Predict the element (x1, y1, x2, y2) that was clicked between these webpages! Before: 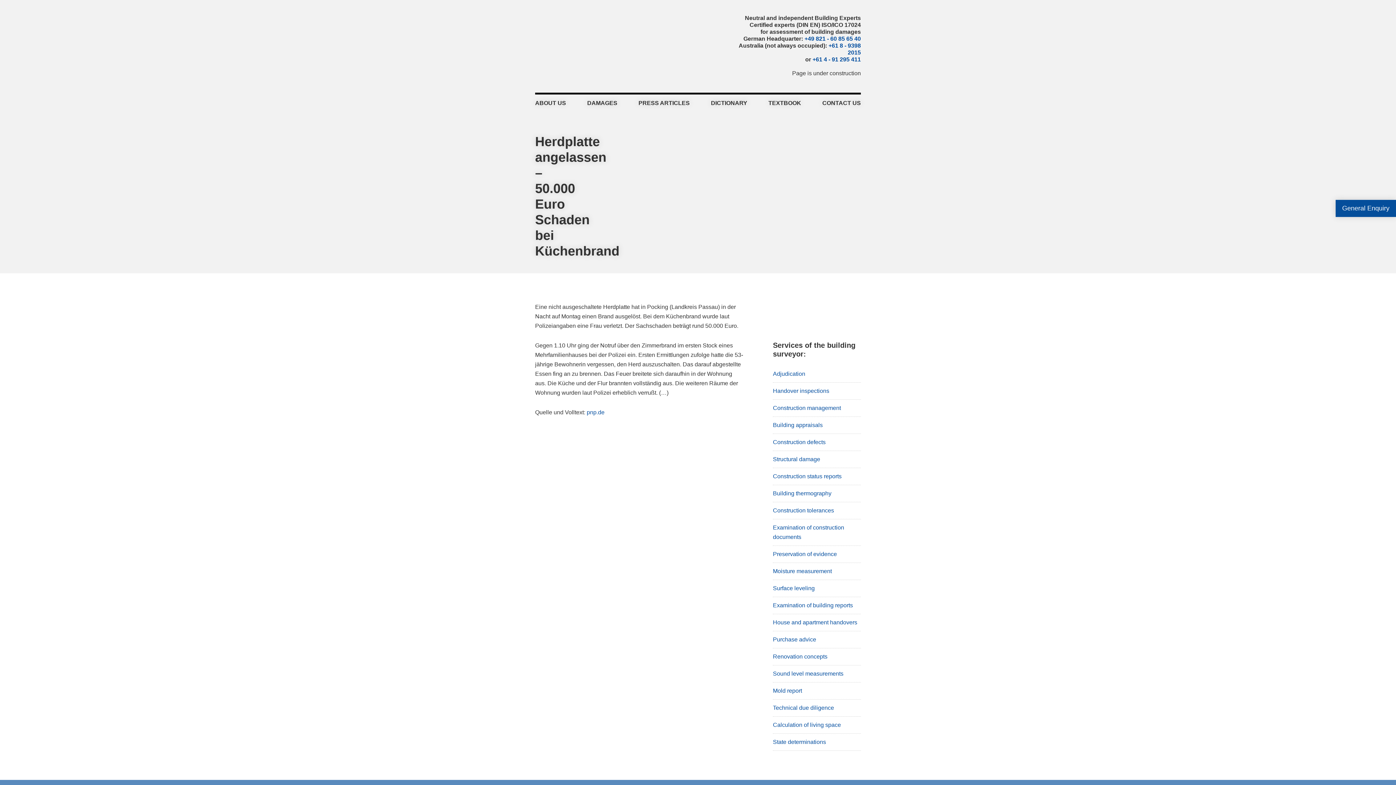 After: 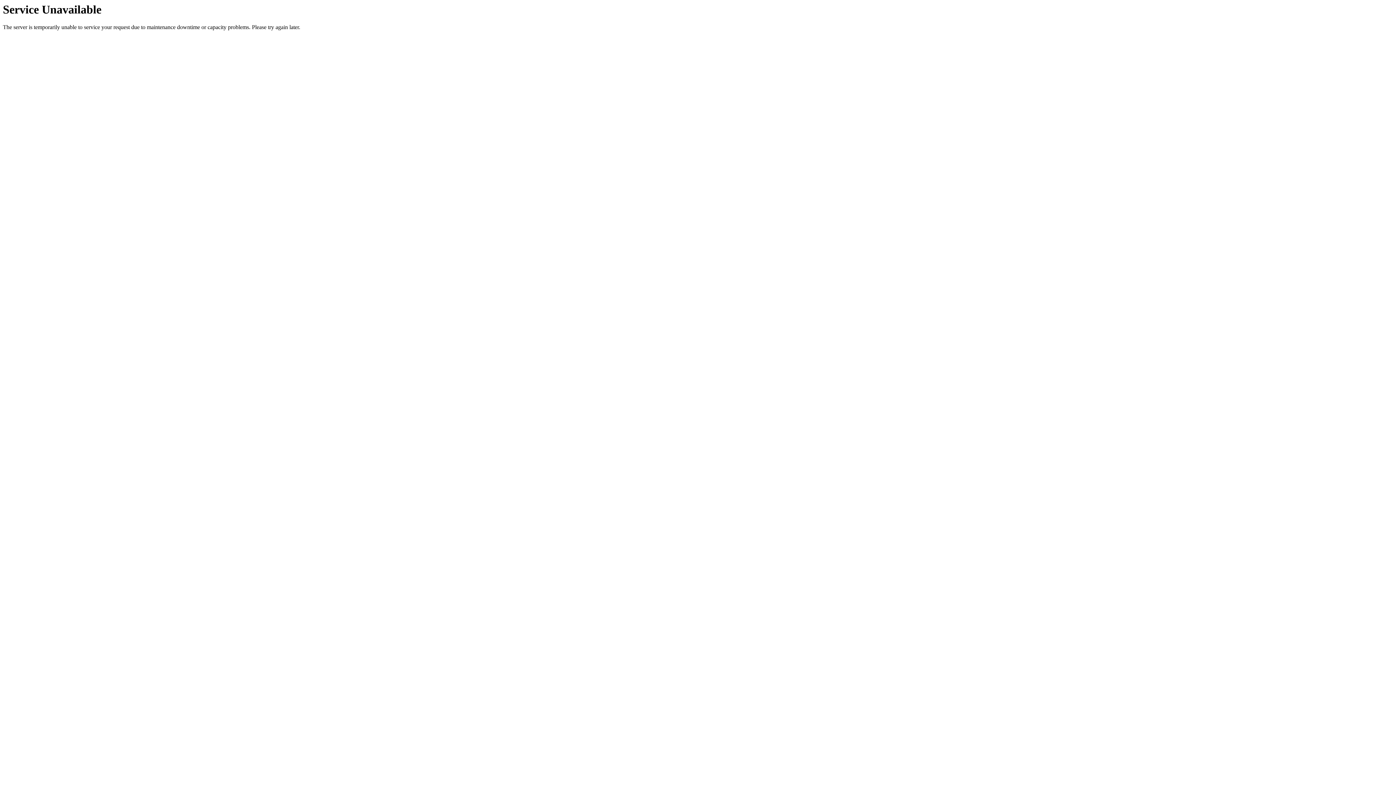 Action: bbox: (773, 739, 826, 745) label: State determinations